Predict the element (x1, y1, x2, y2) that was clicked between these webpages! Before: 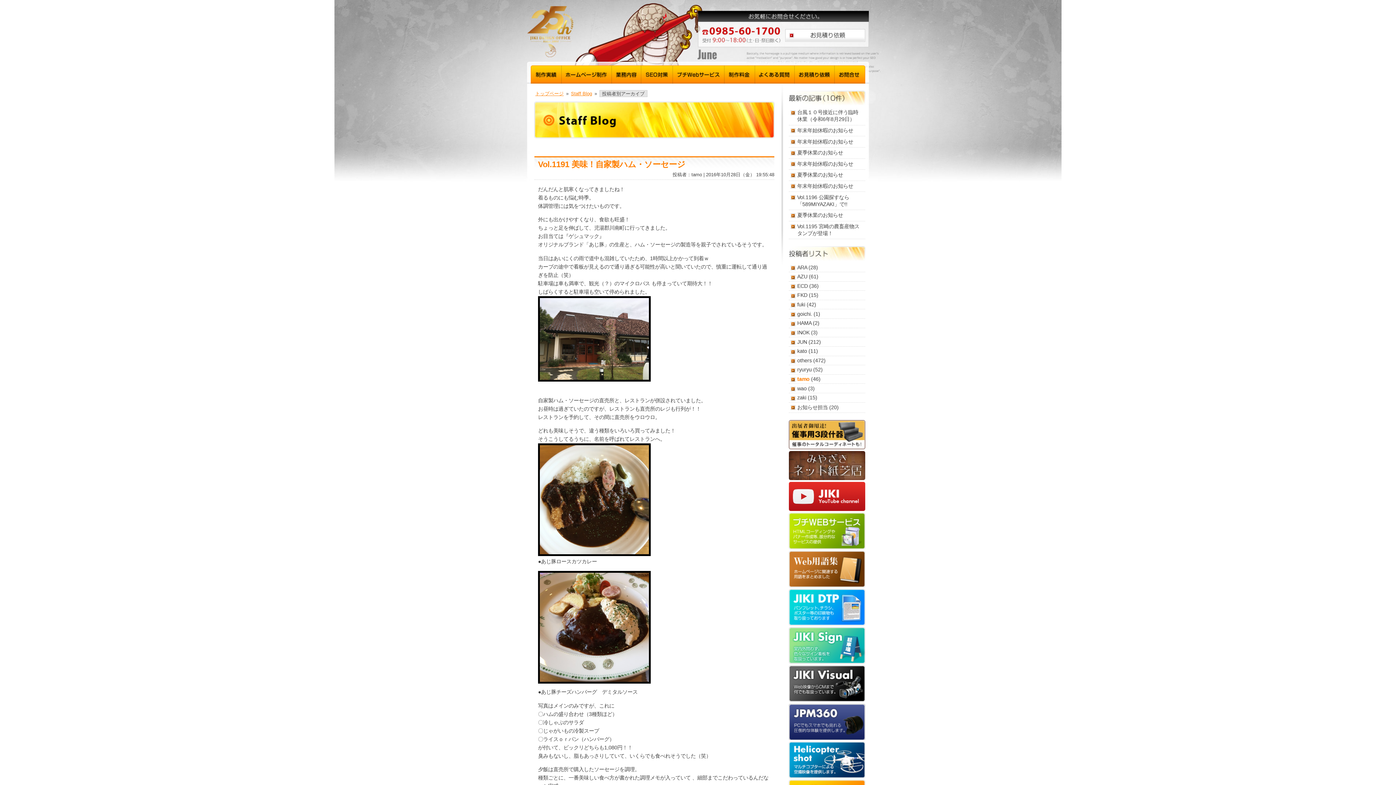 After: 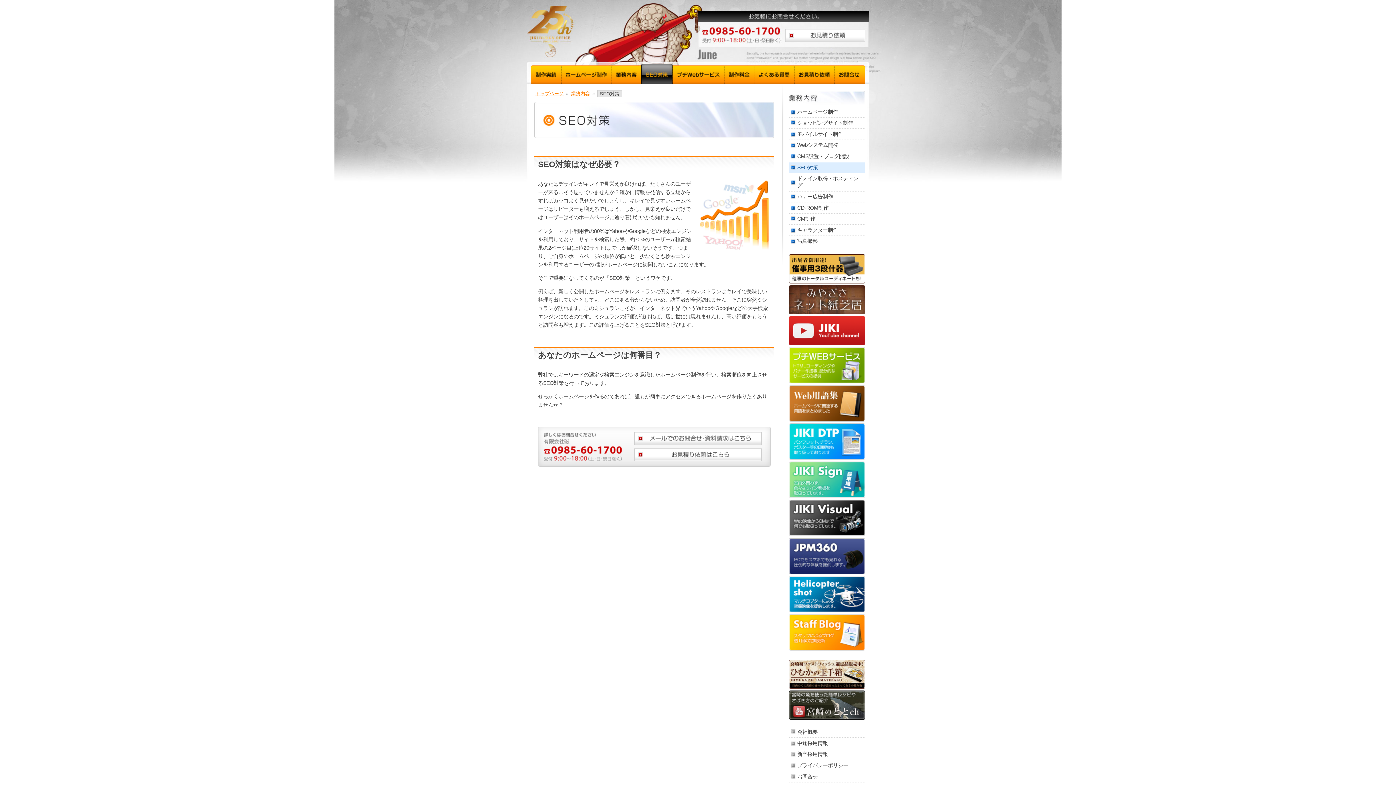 Action: bbox: (641, 63, 673, 83) label: SEO対策